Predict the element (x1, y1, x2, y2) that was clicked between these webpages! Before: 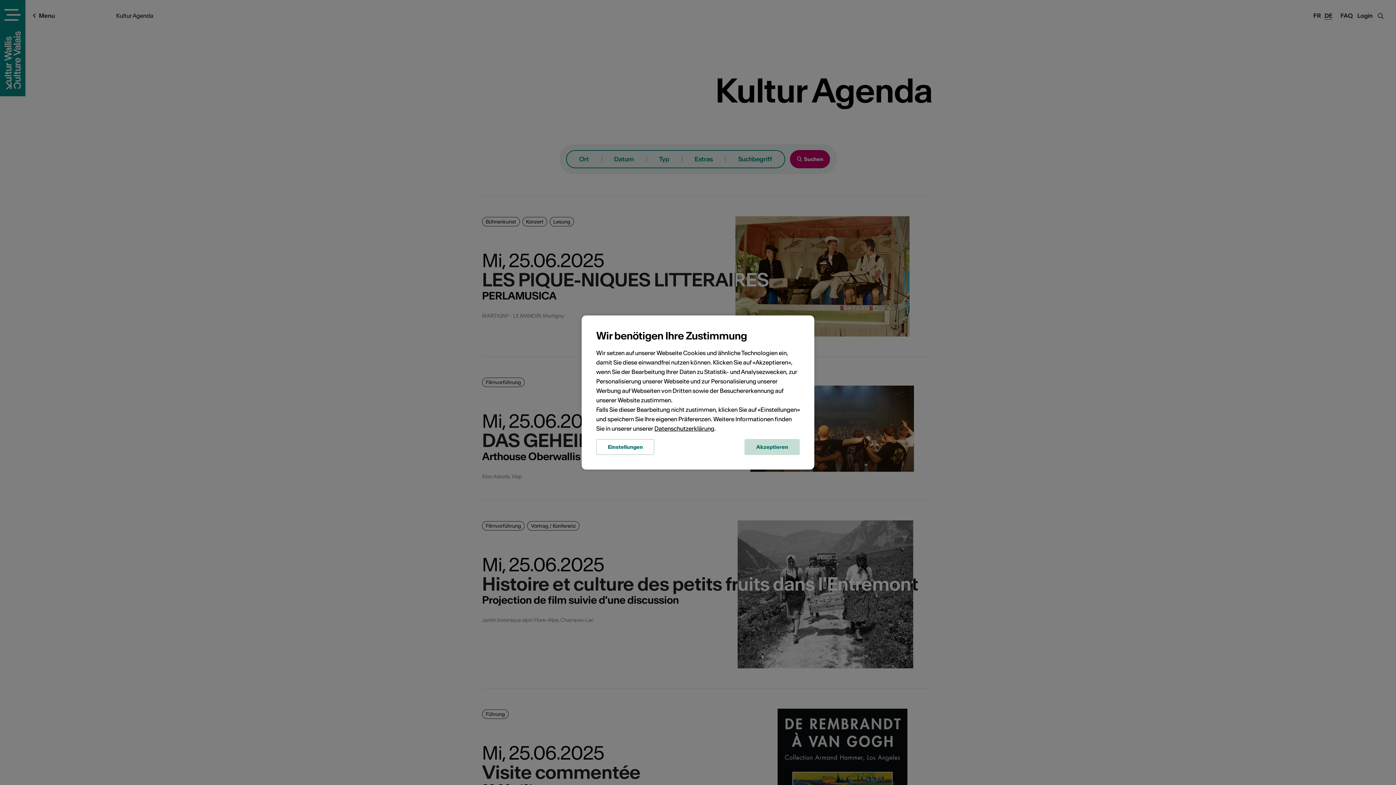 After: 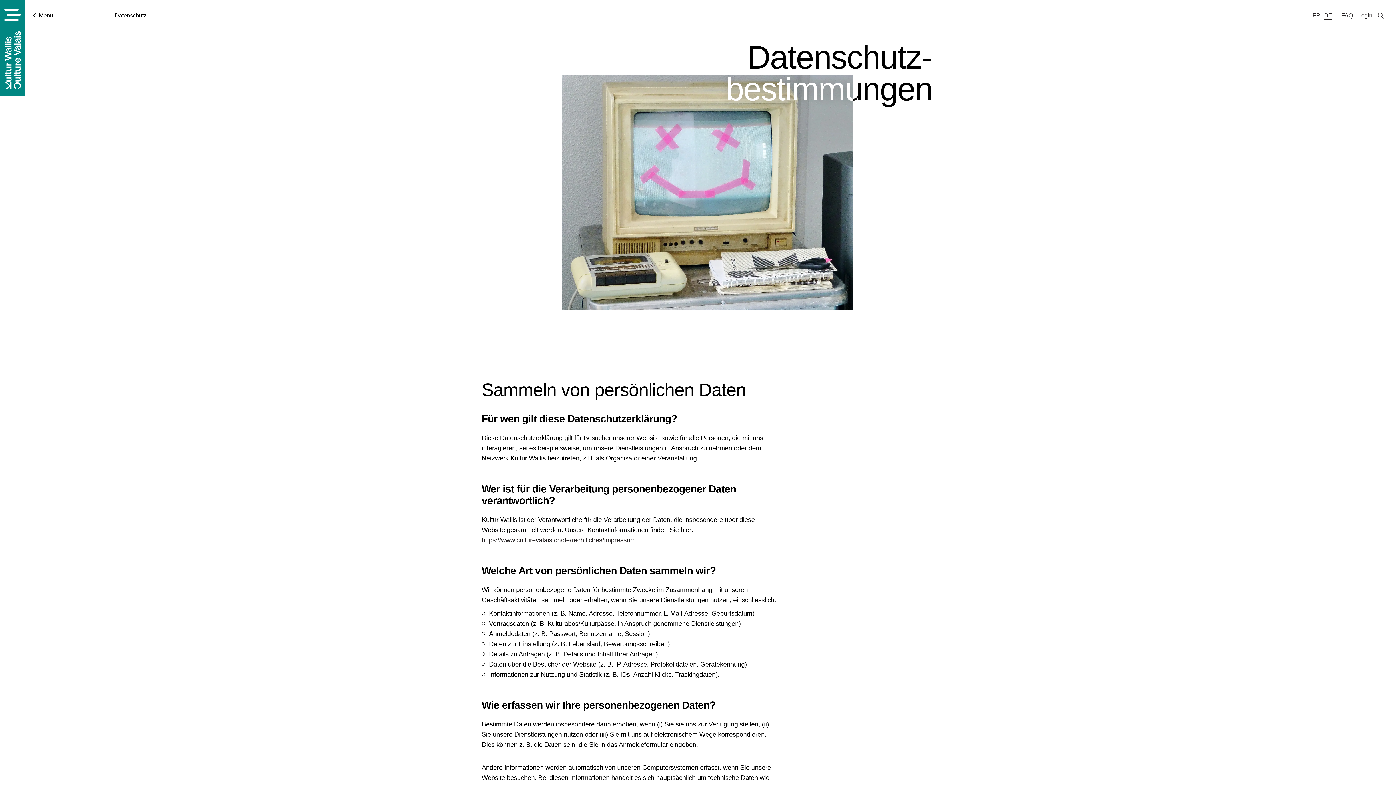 Action: bbox: (654, 425, 714, 432) label: Datenschutzerklärung